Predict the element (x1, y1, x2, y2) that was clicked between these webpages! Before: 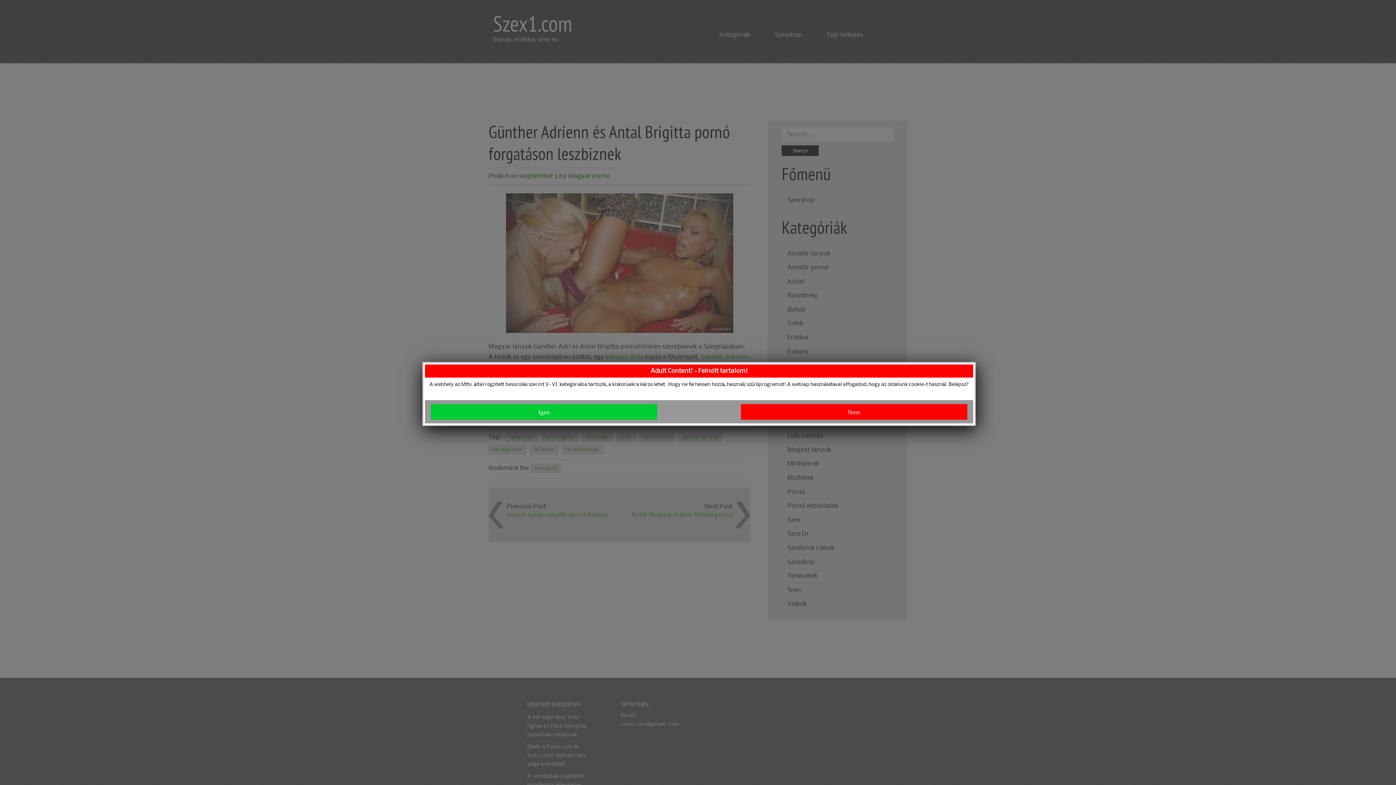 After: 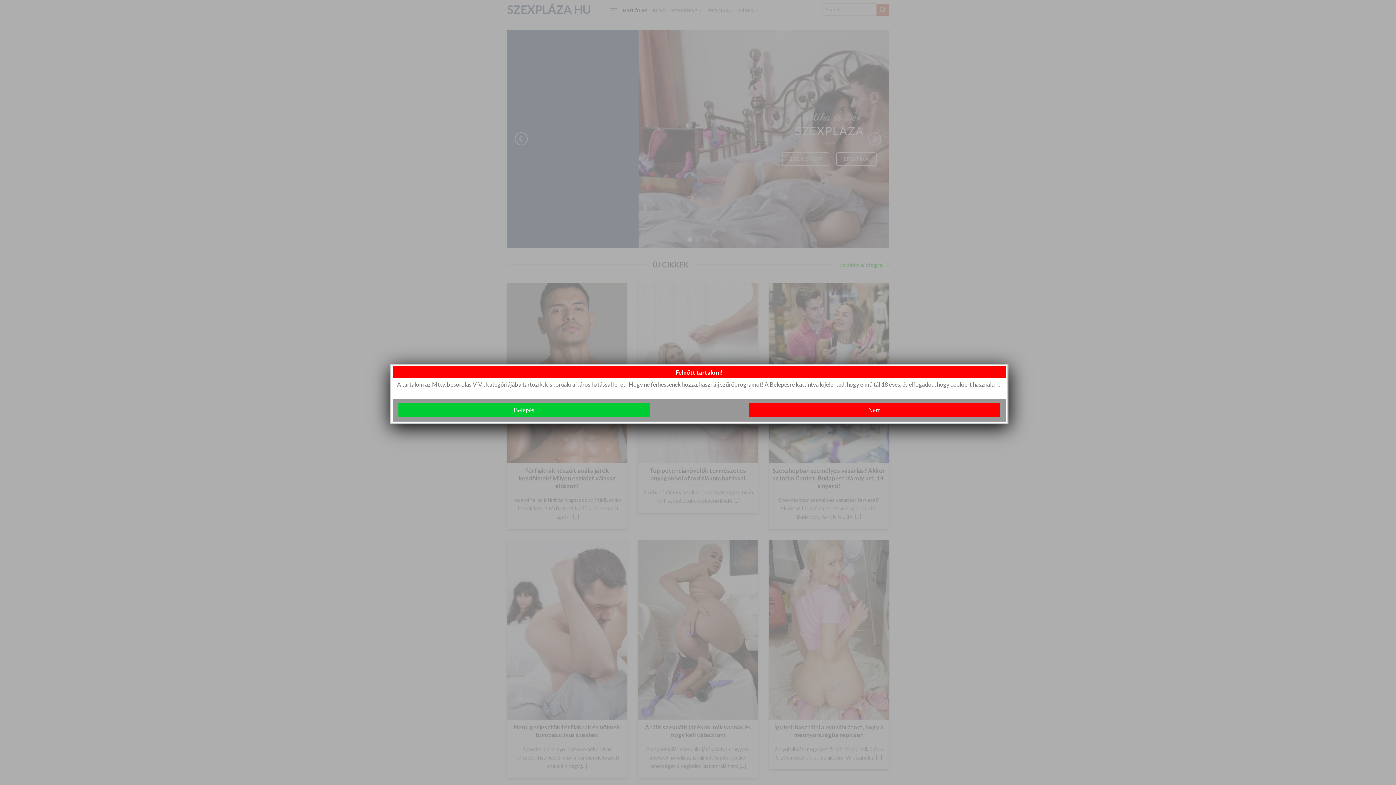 Action: label: Nem bbox: (740, 404, 967, 419)